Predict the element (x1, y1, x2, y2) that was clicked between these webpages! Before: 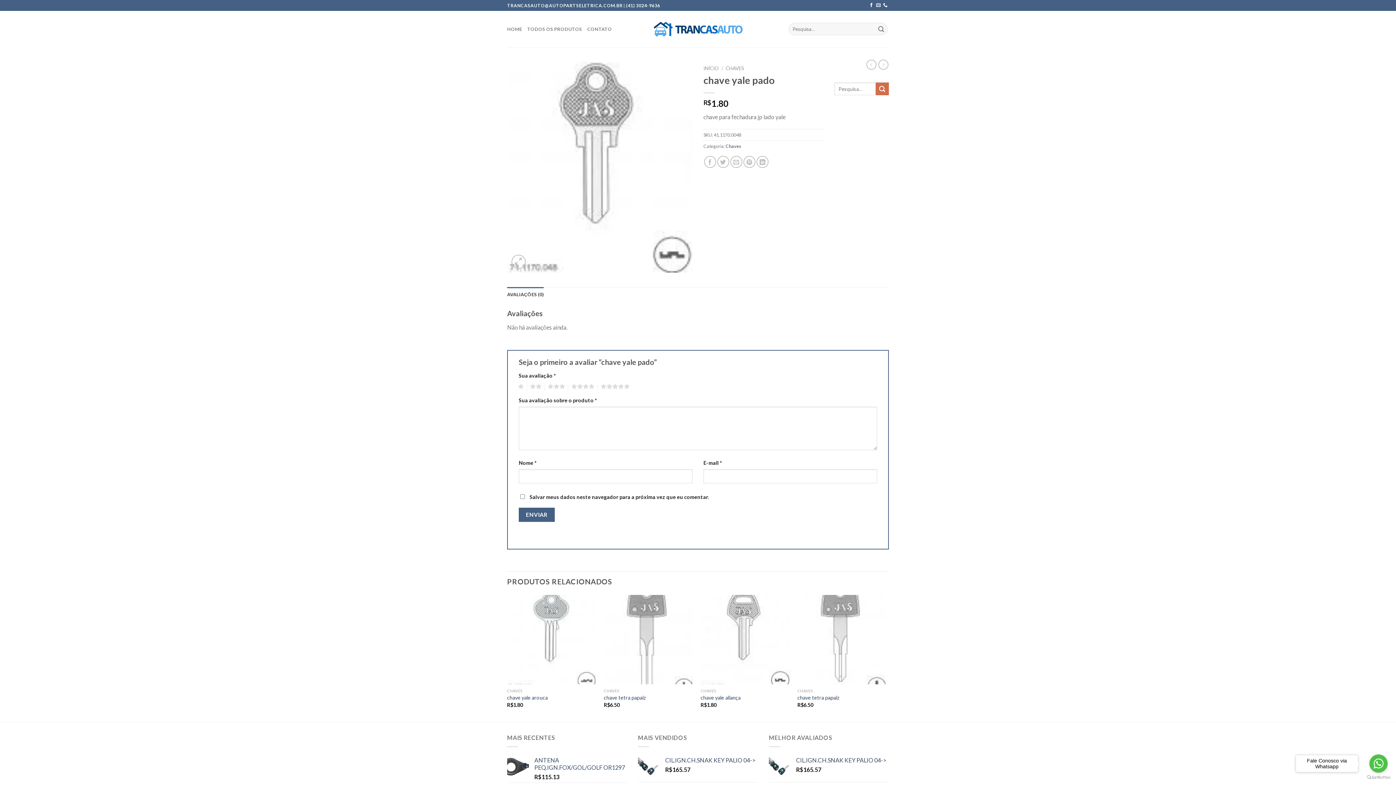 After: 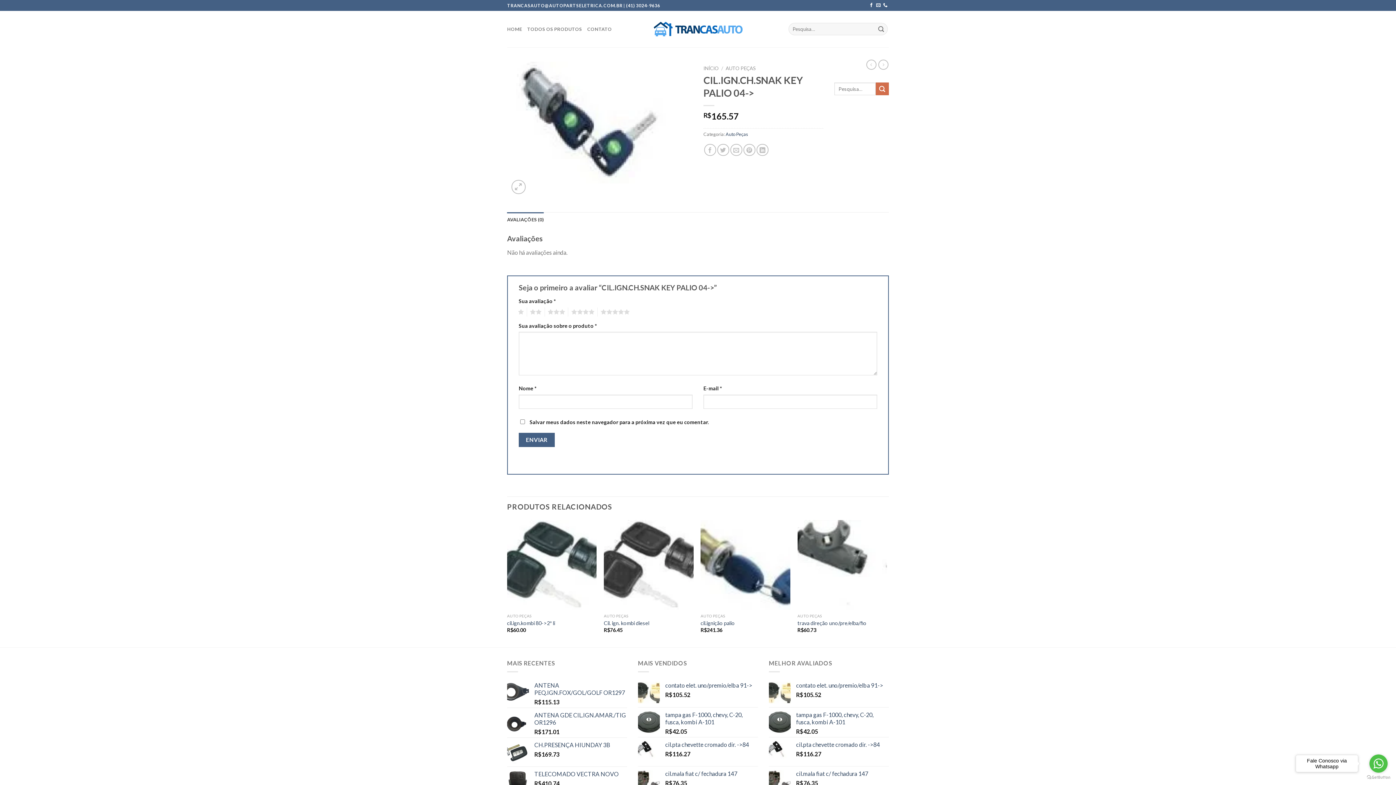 Action: label: CIL.IGN.CH.SNAK KEY PALIO 04-> bbox: (796, 757, 889, 764)